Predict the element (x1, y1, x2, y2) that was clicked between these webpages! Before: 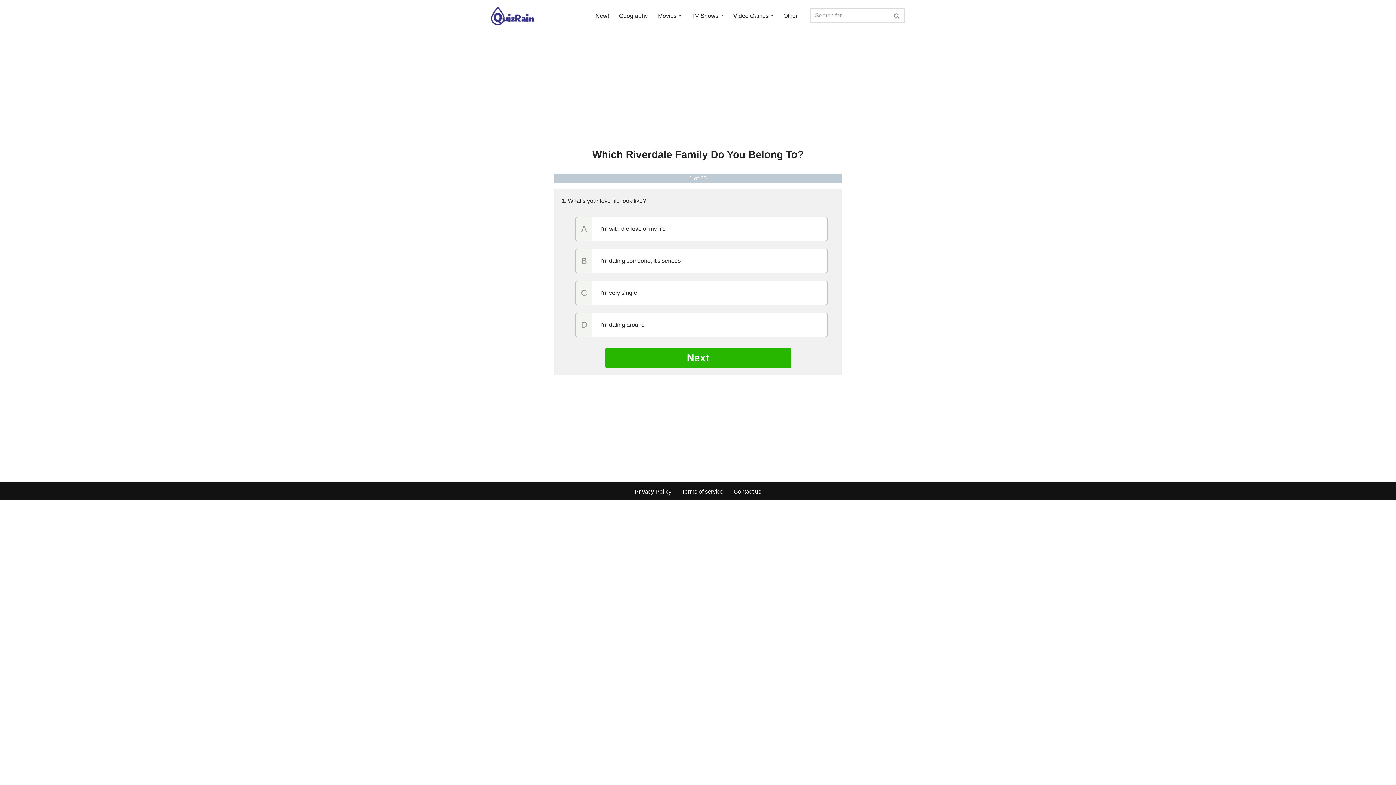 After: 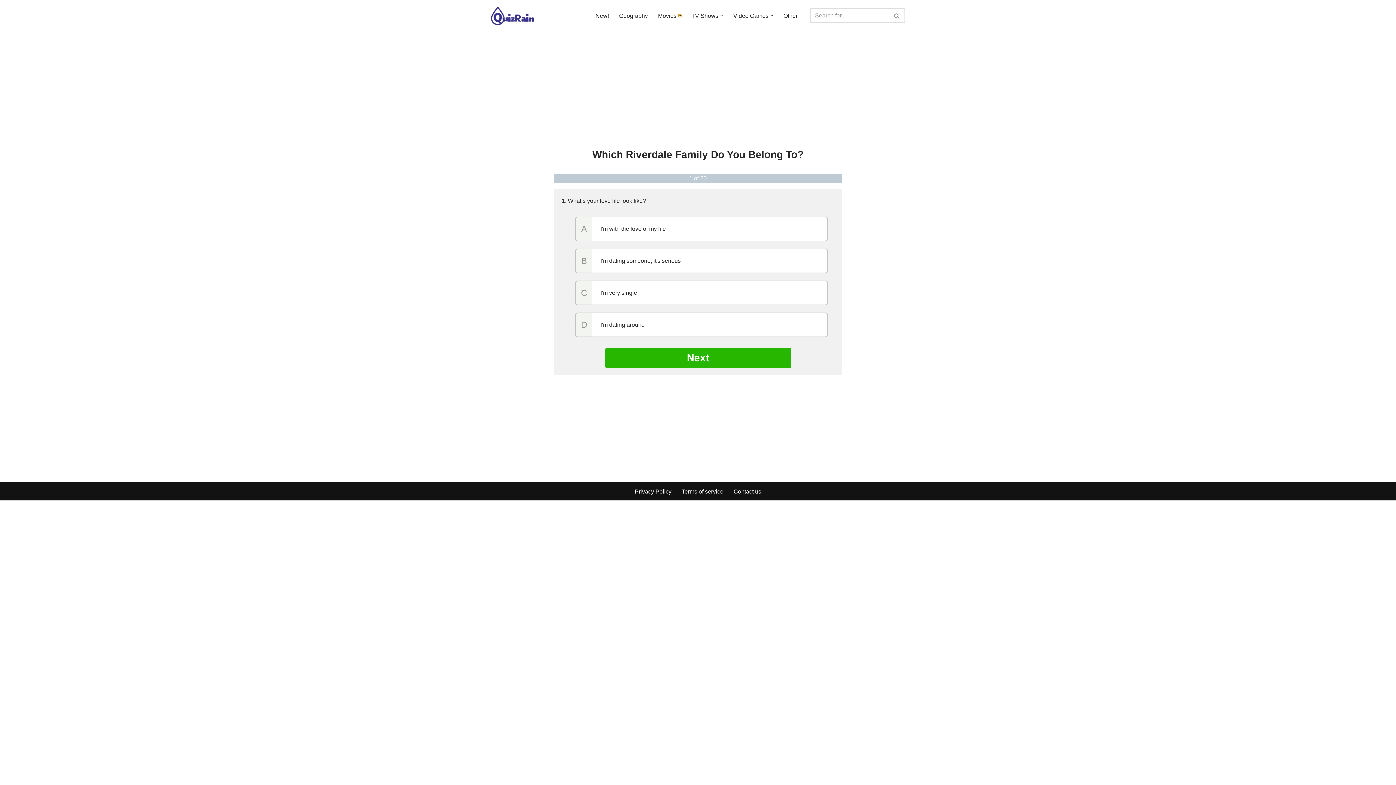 Action: bbox: (678, 14, 681, 17) label: Open Submenu